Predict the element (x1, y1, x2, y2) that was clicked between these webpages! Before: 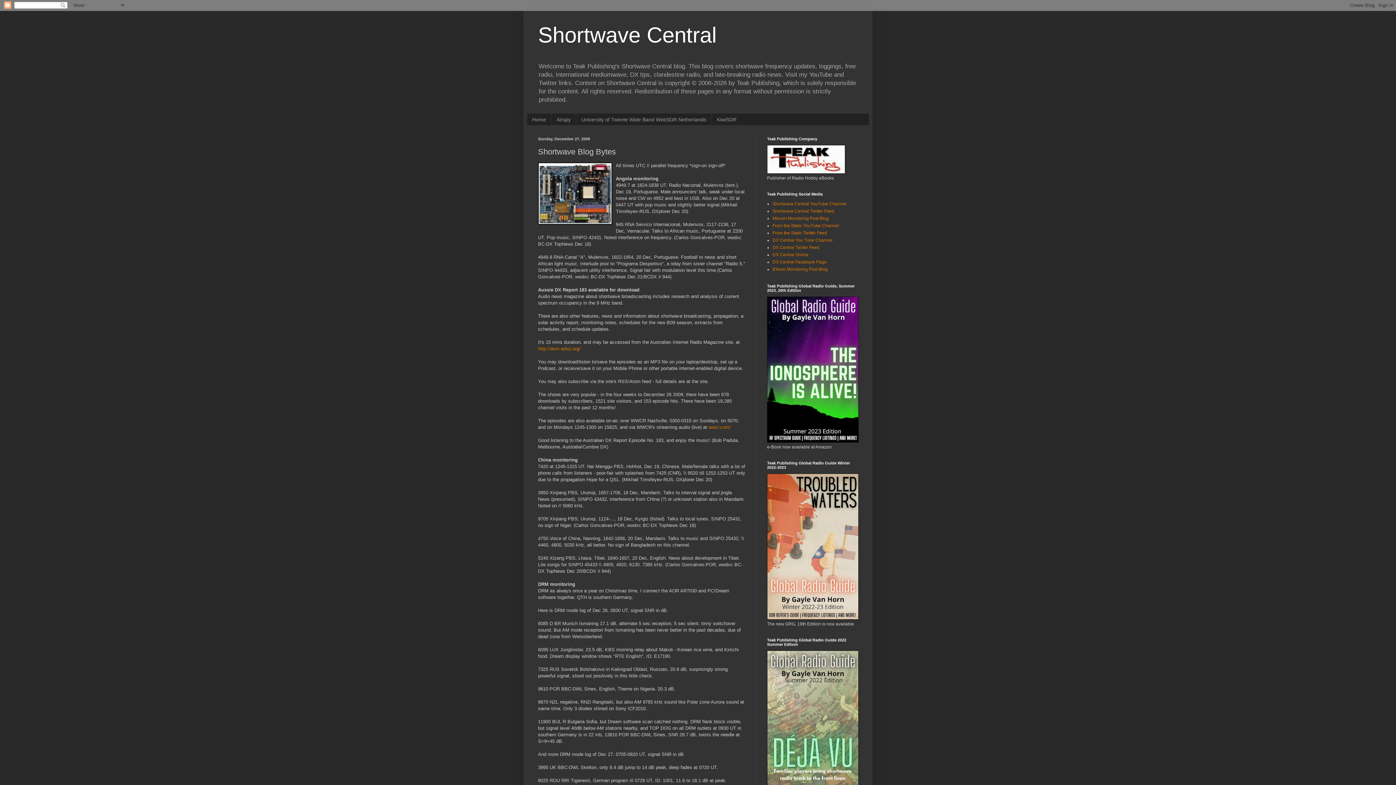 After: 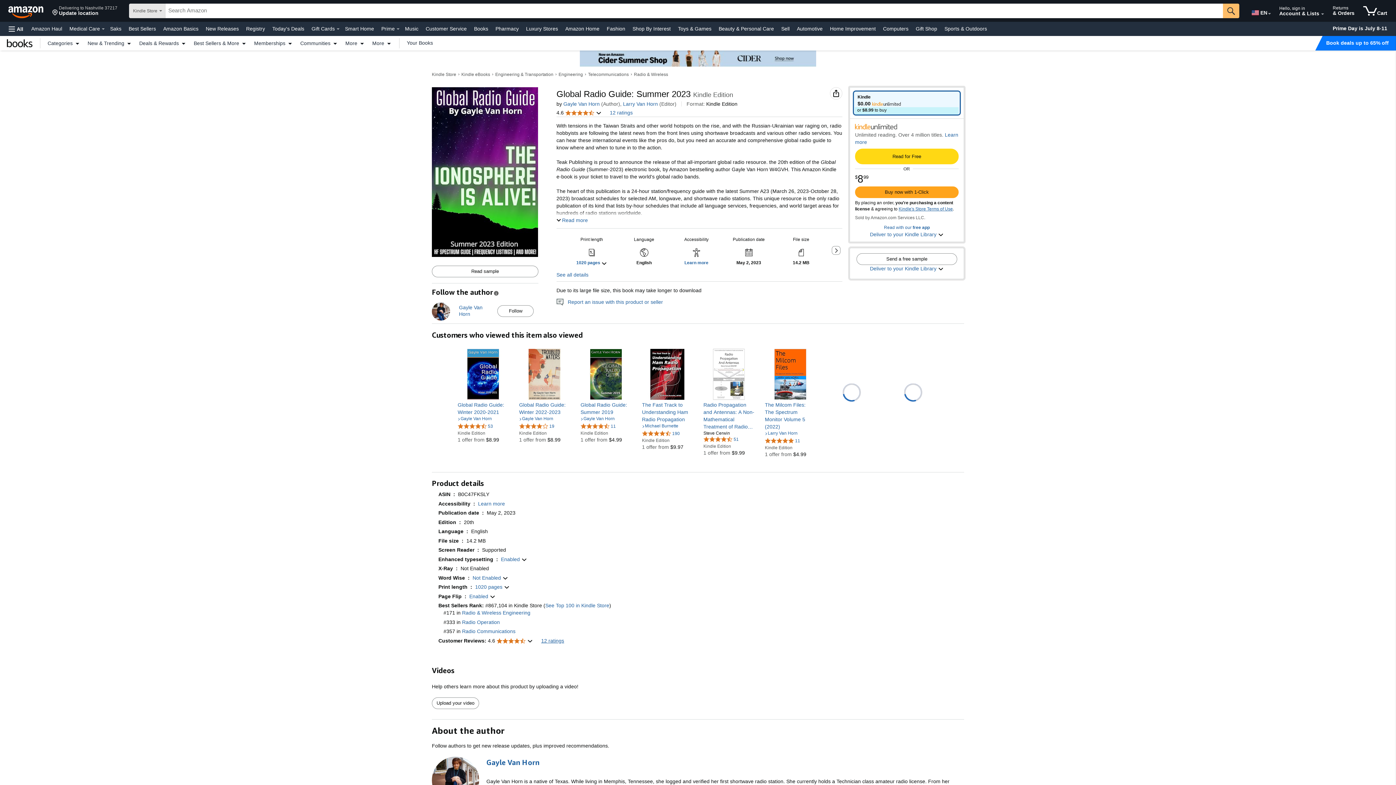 Action: bbox: (767, 438, 858, 444)